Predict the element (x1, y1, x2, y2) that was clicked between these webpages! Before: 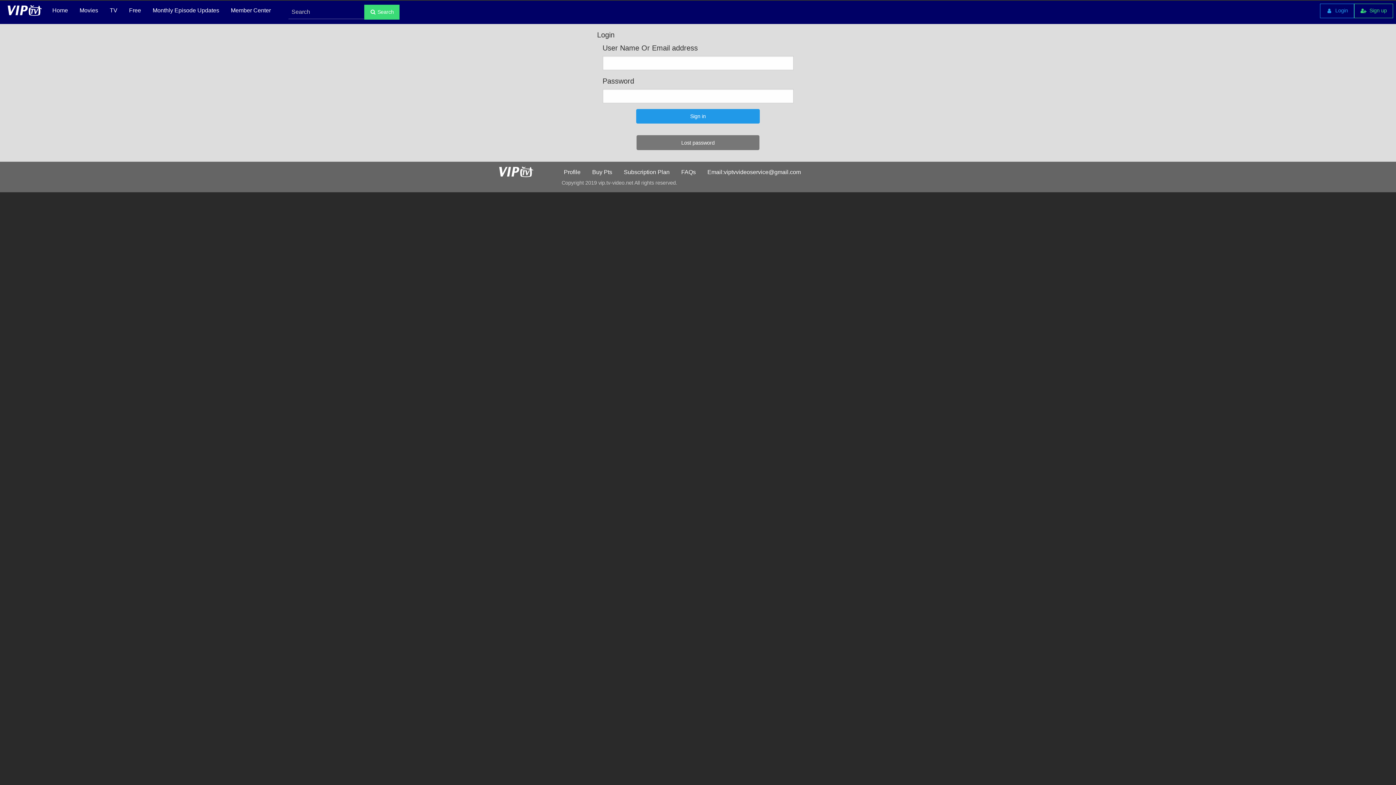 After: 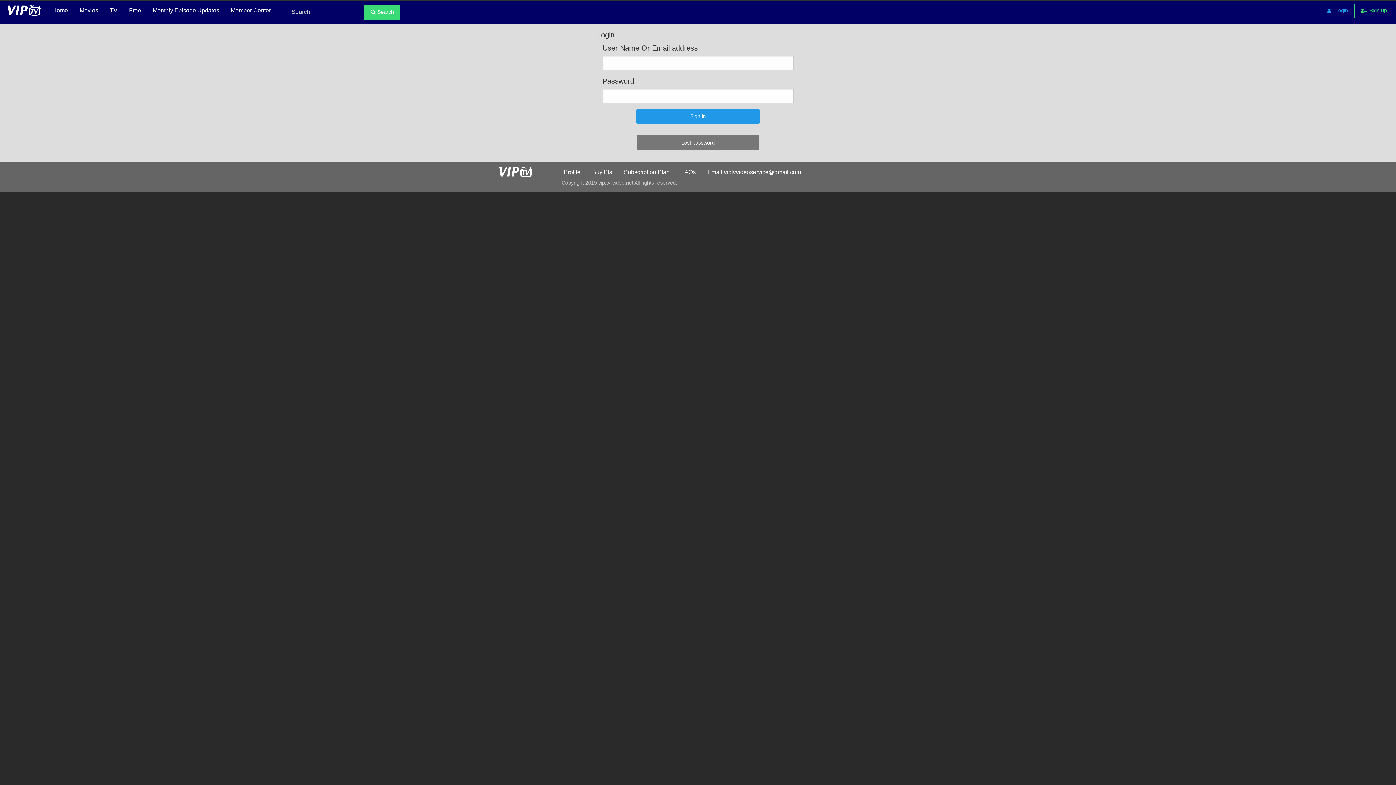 Action: bbox: (225, 3, 276, 17) label: Member Center